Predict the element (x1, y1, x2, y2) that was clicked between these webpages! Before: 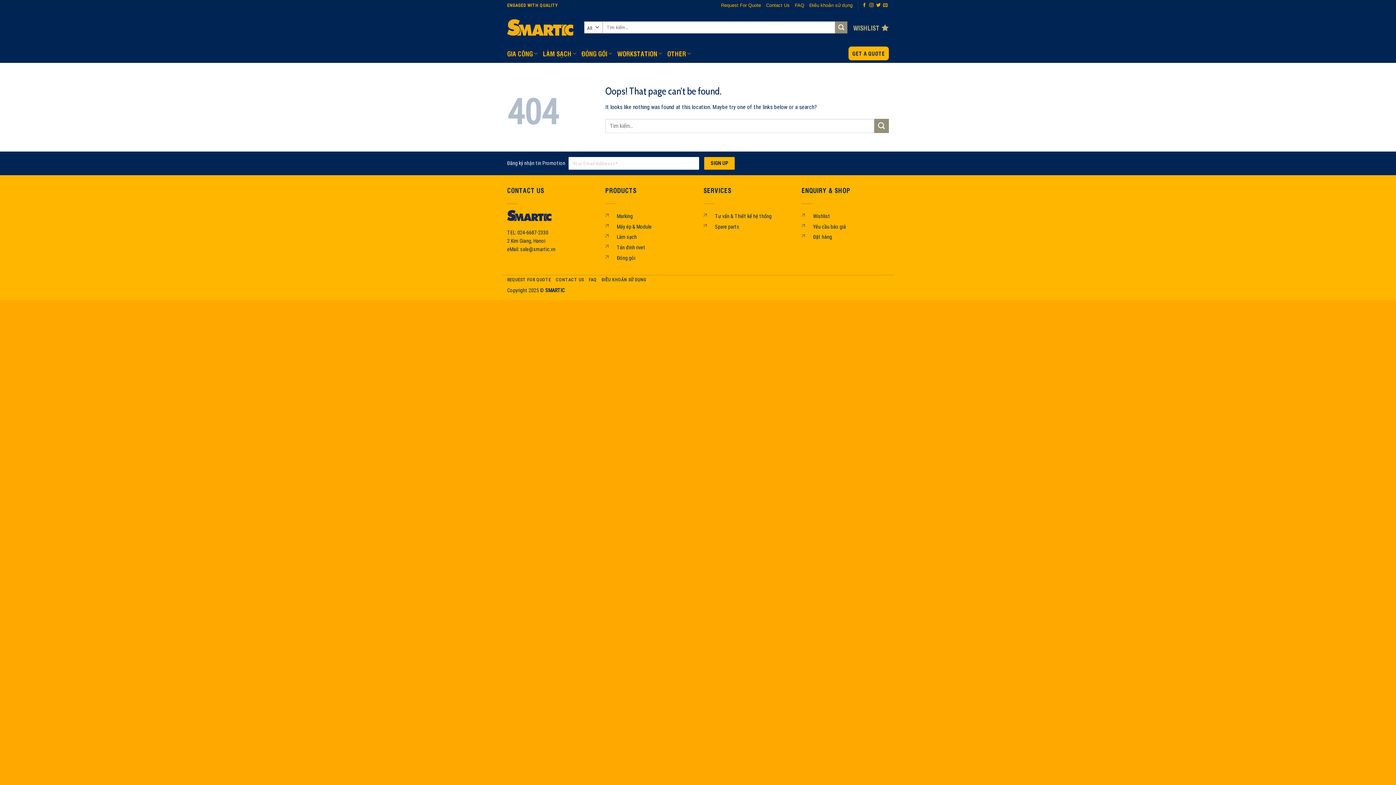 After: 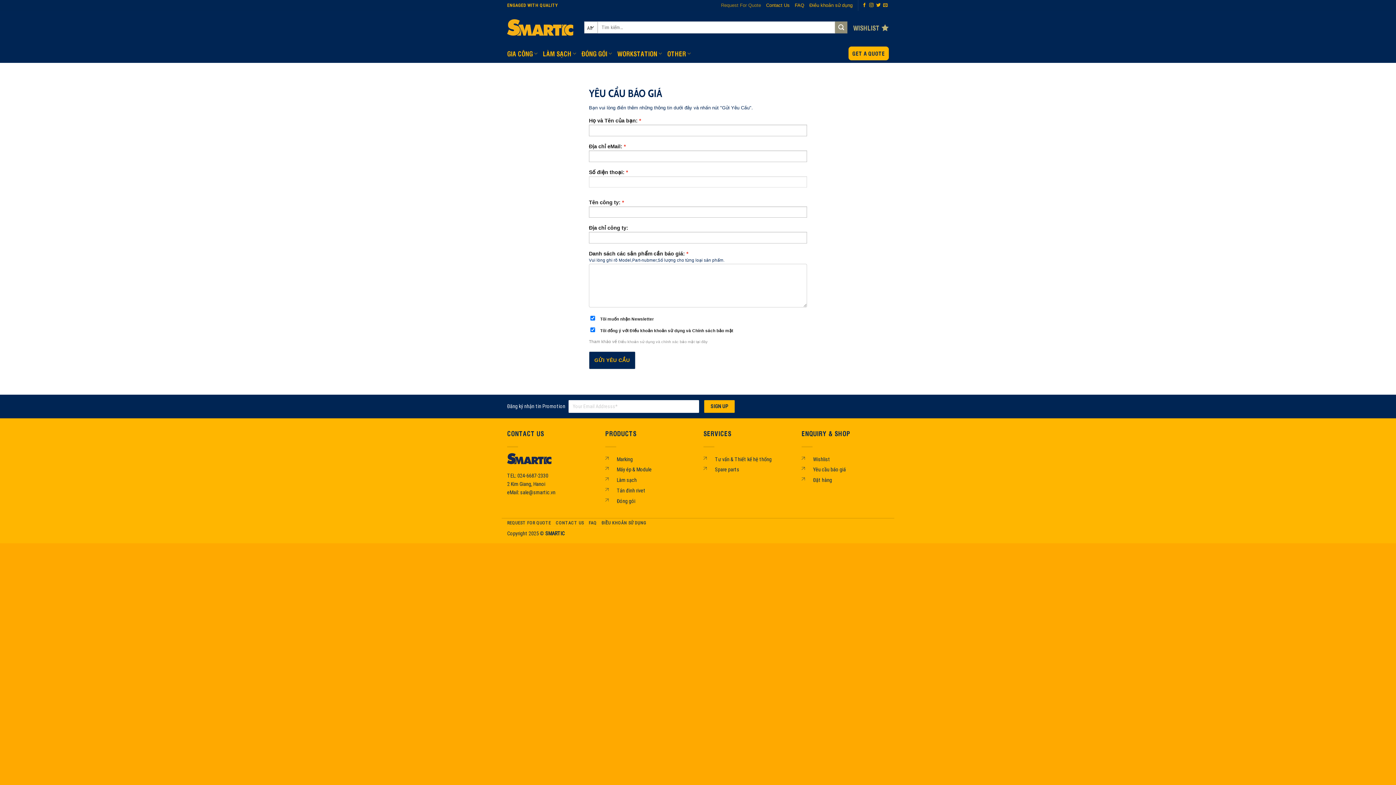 Action: label: Yêu cầu báo giá bbox: (807, 220, 846, 231)